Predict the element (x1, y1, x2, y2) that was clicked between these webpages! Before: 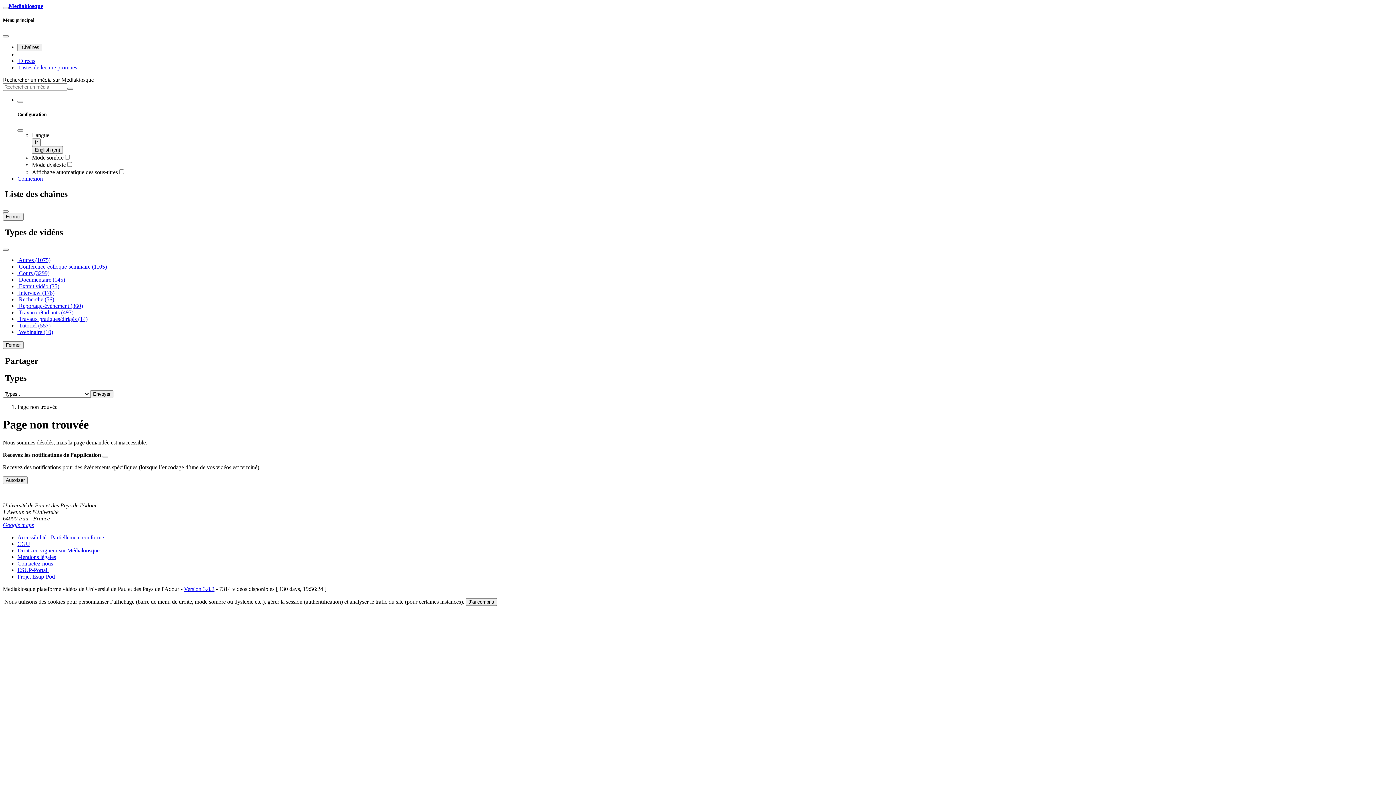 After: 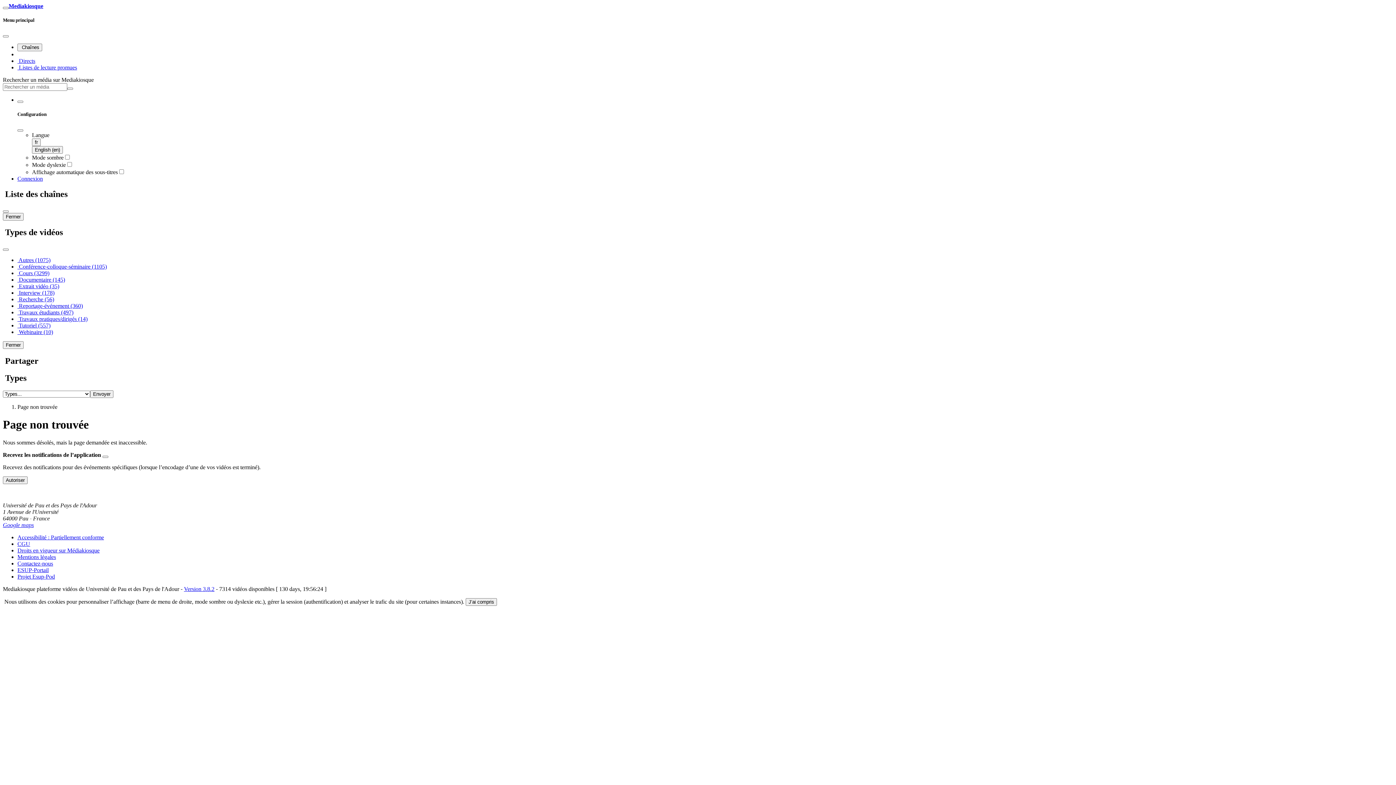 Action: label: Projet Esup-Pod bbox: (17, 573, 54, 579)